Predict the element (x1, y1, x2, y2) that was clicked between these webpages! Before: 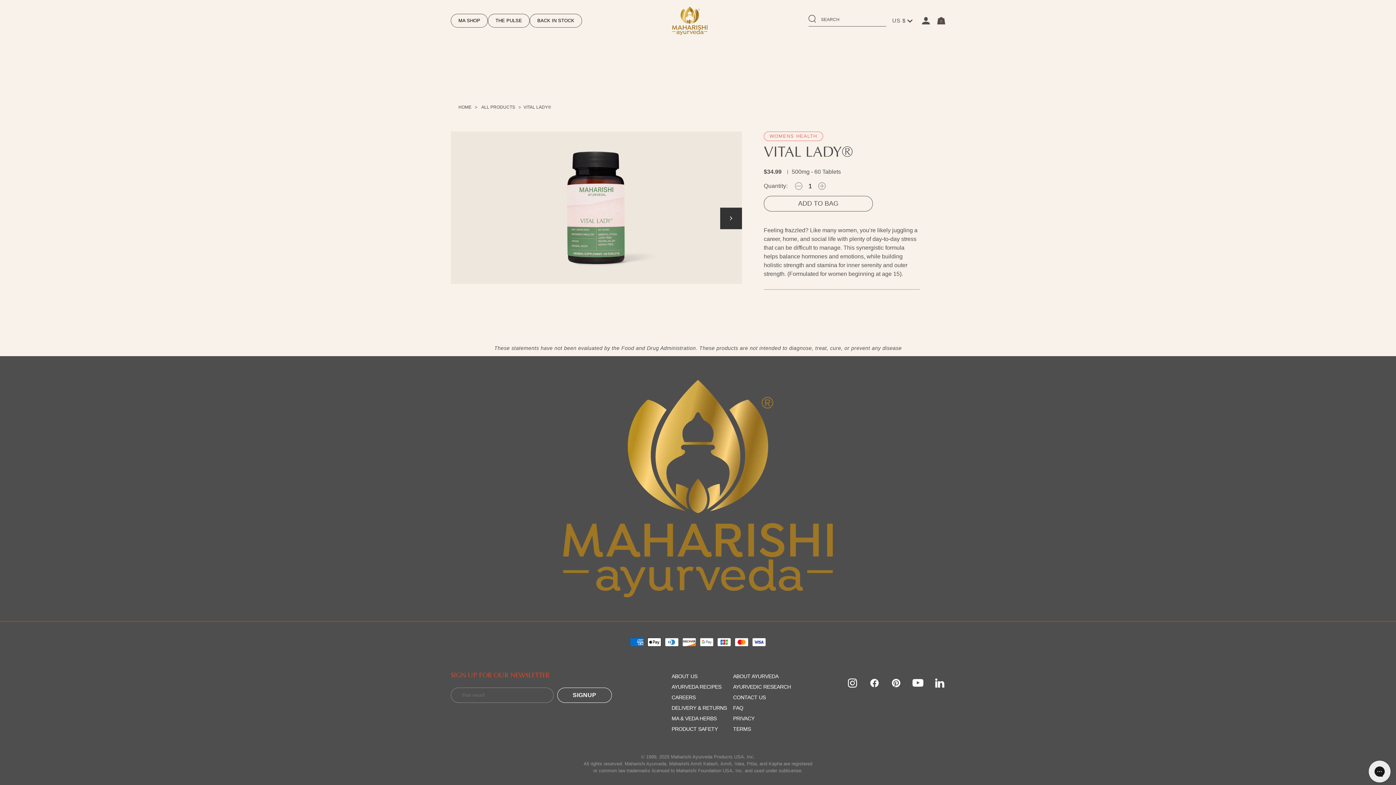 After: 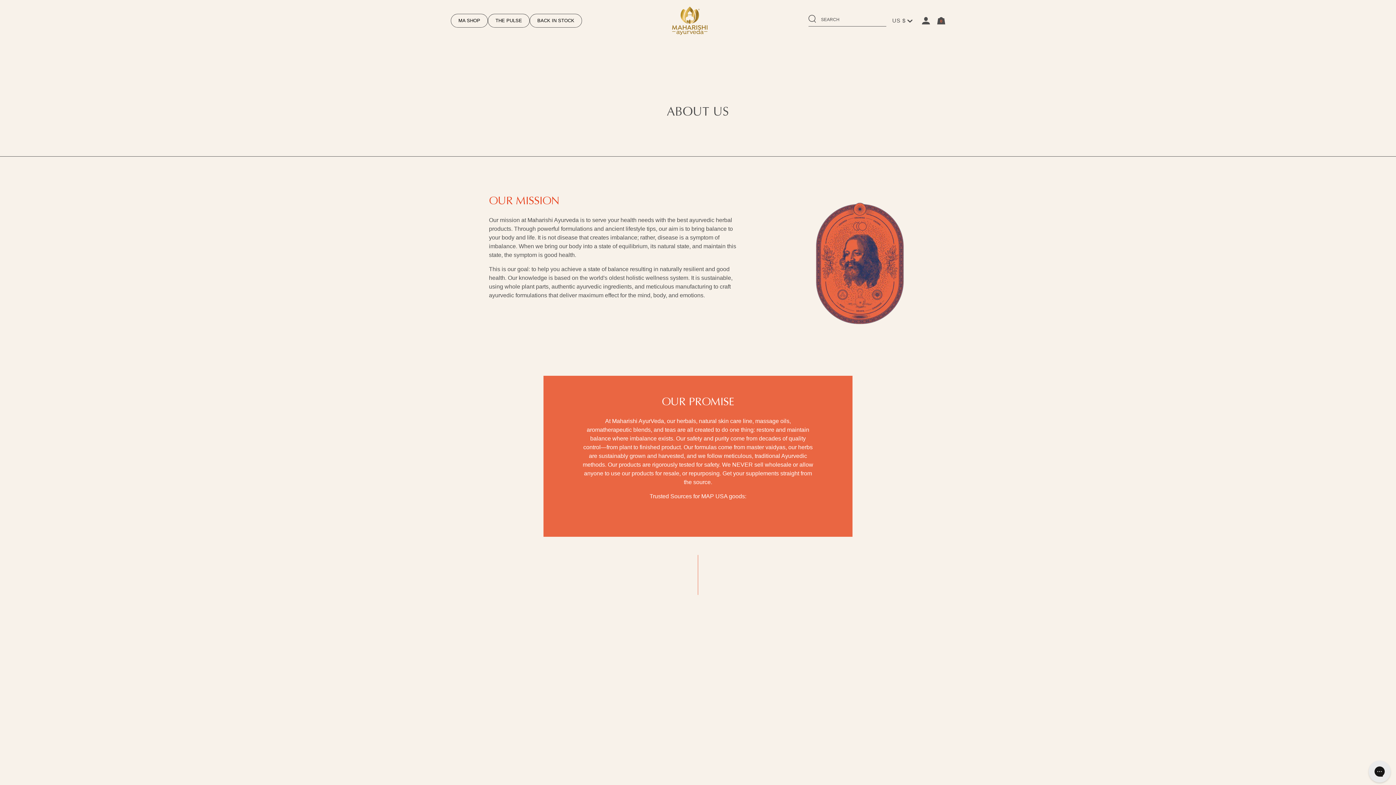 Action: bbox: (671, 672, 729, 681) label: ABOUT US